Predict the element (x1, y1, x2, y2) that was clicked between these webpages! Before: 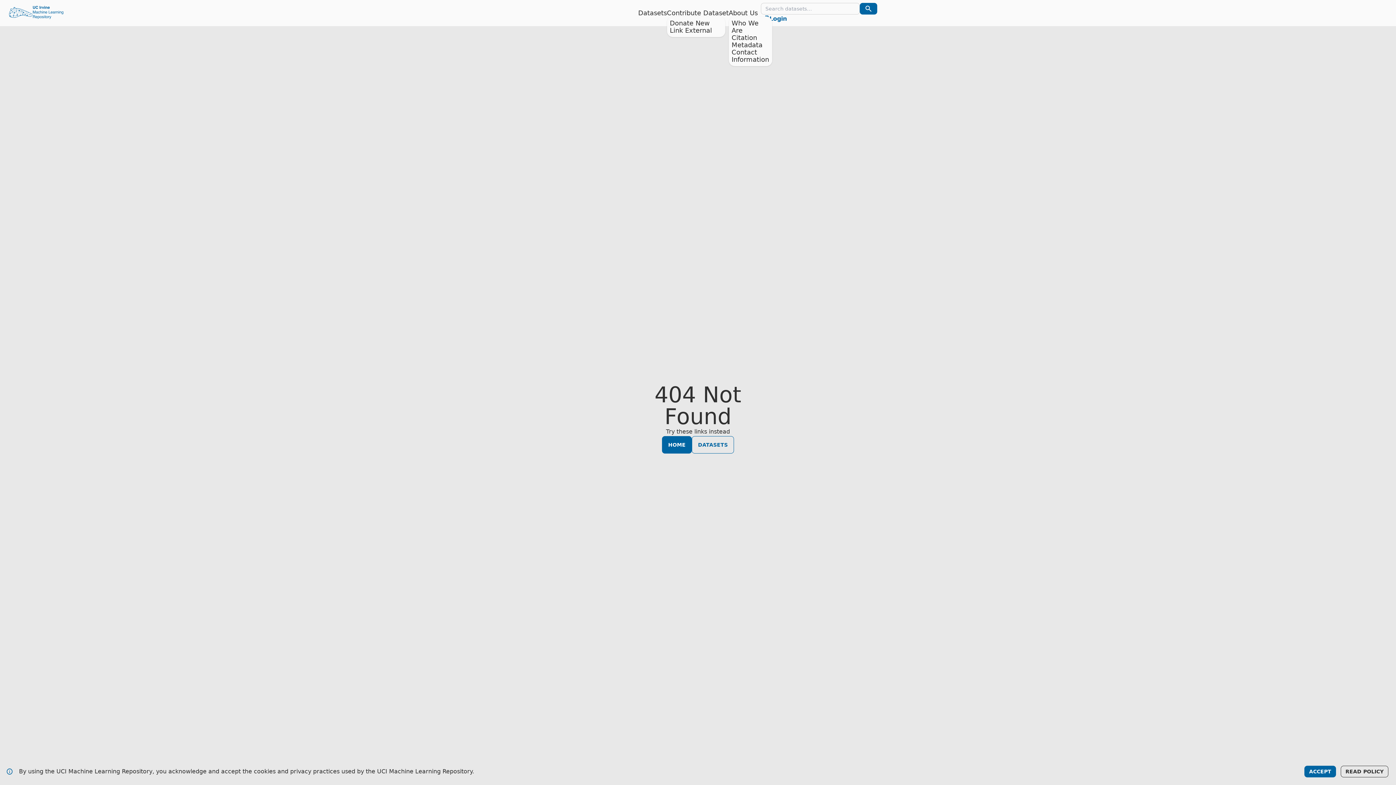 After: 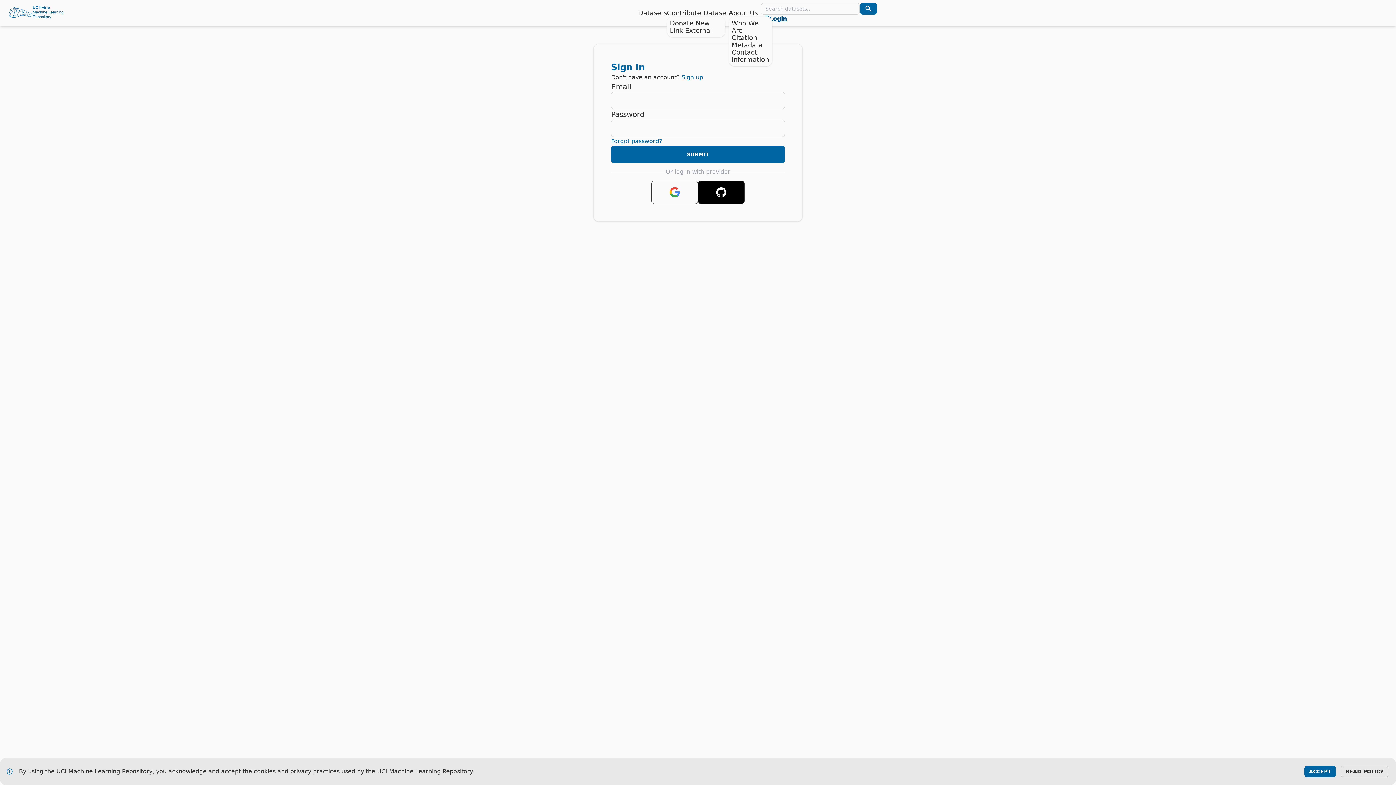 Action: bbox: (760, 14, 1393, 23) label: Login